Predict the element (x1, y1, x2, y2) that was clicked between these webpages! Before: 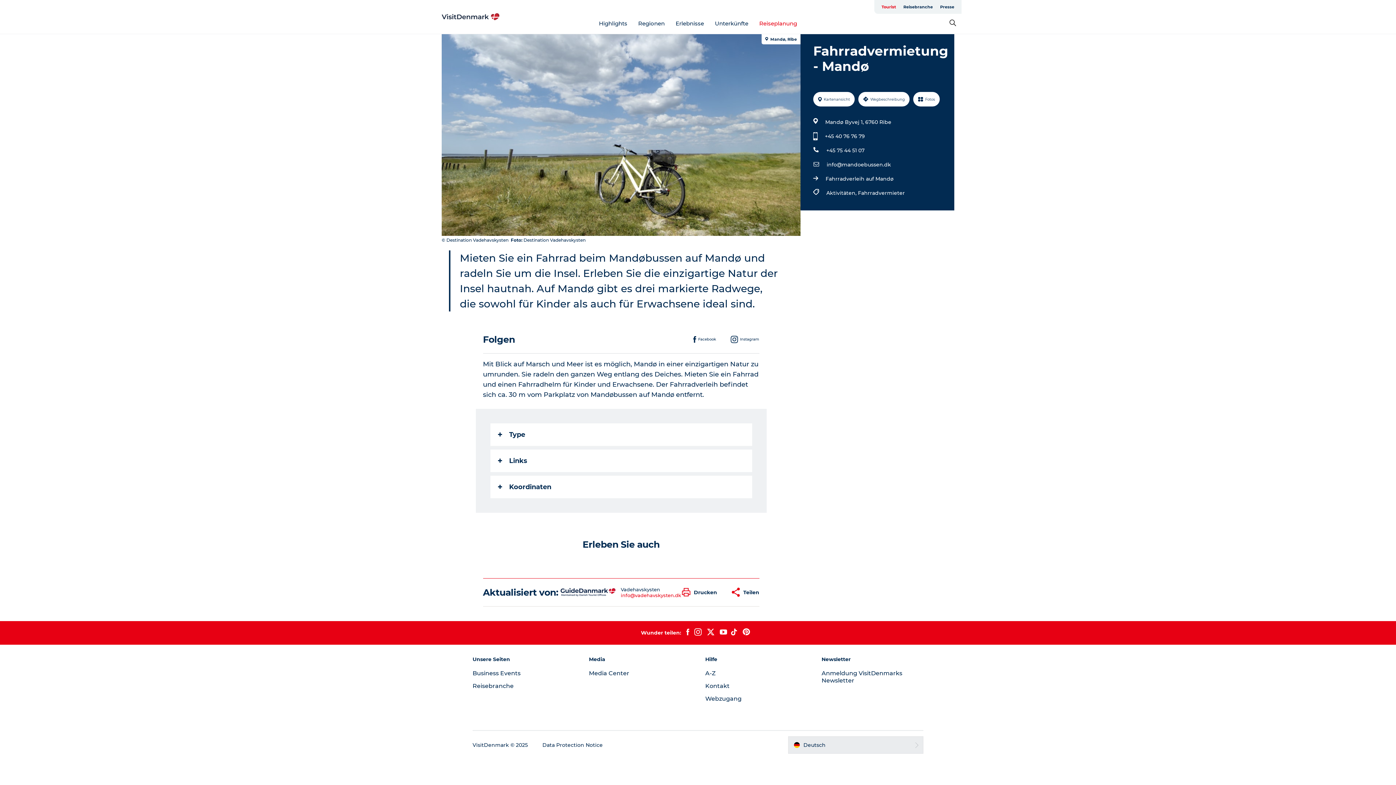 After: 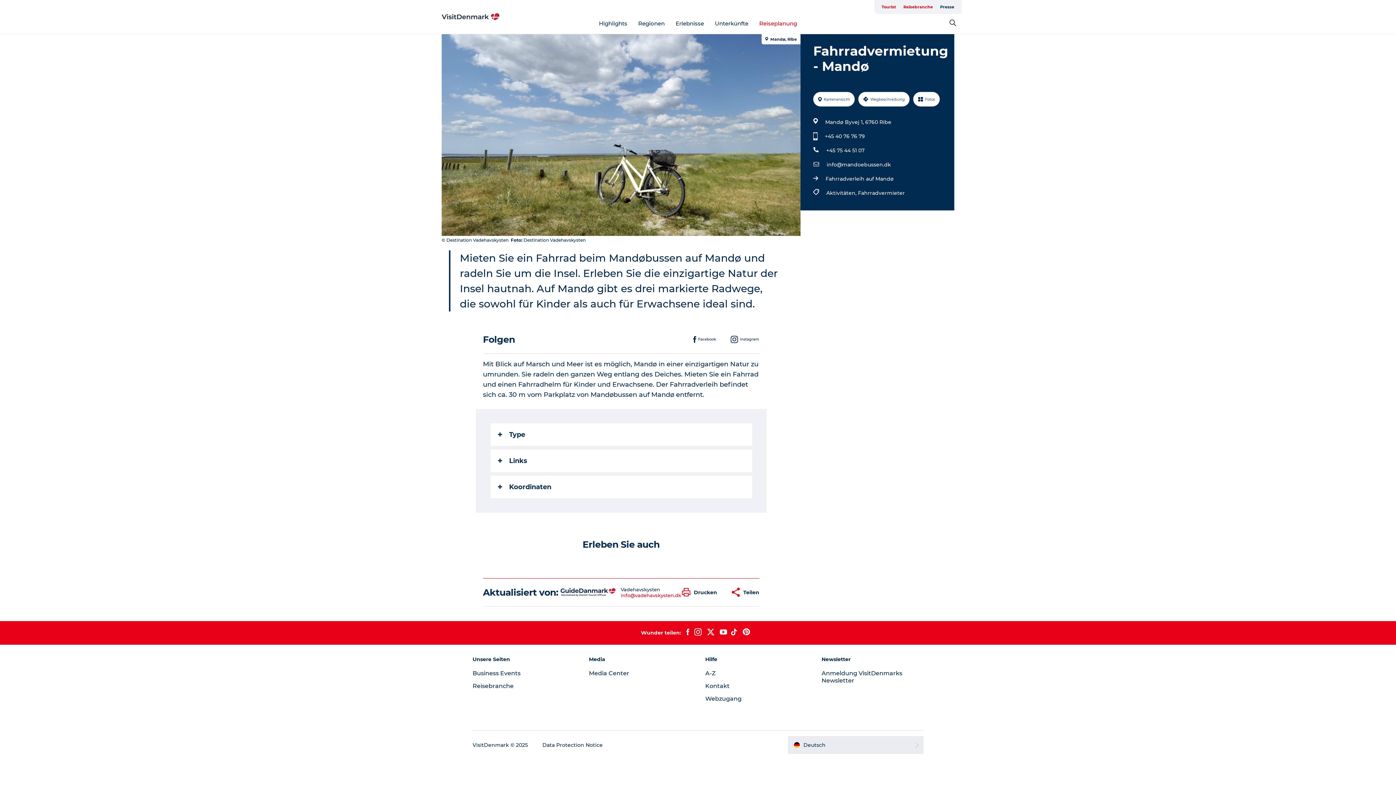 Action: label: Reisebranche bbox: (900, 0, 936, 13)